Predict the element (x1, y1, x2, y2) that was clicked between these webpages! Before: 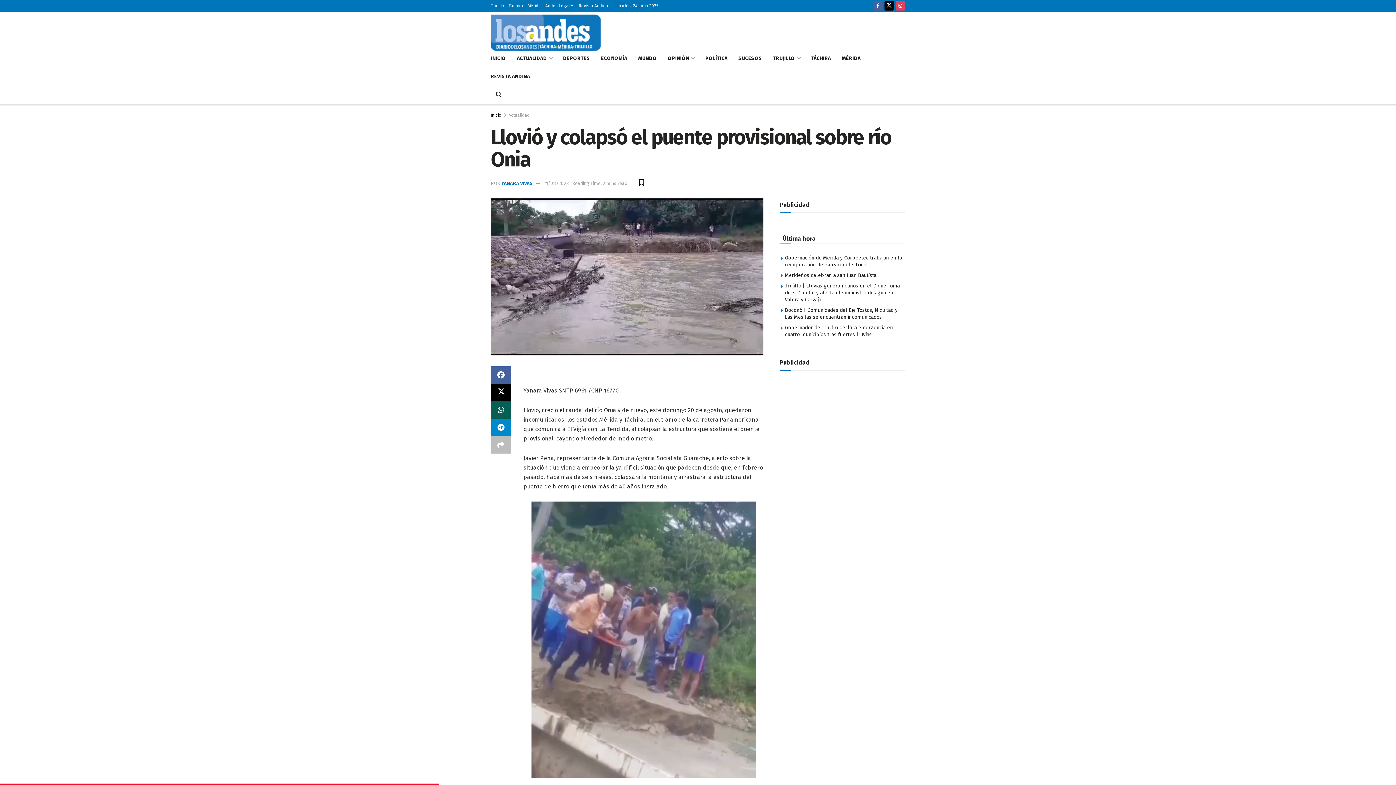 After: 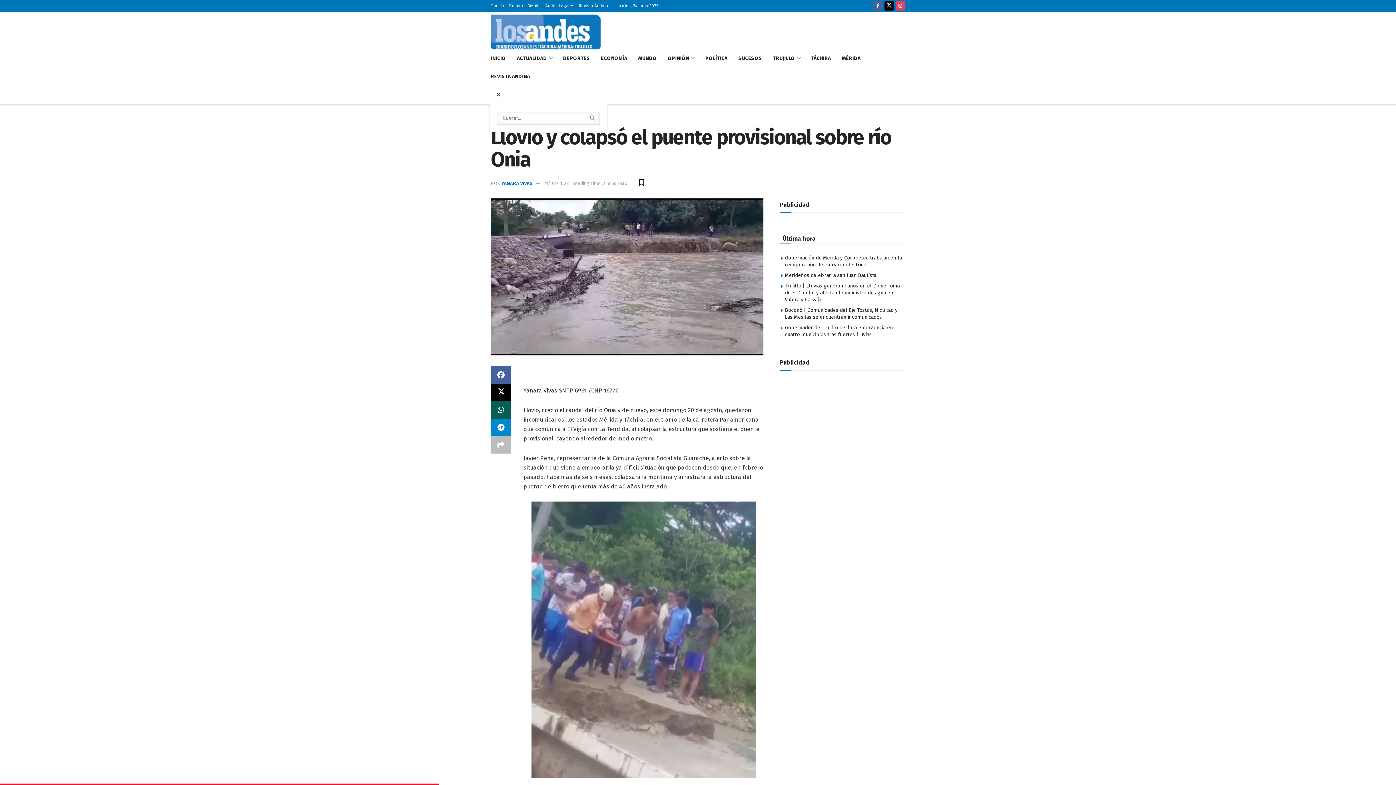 Action: label: Search Button bbox: (496, 85, 501, 104)